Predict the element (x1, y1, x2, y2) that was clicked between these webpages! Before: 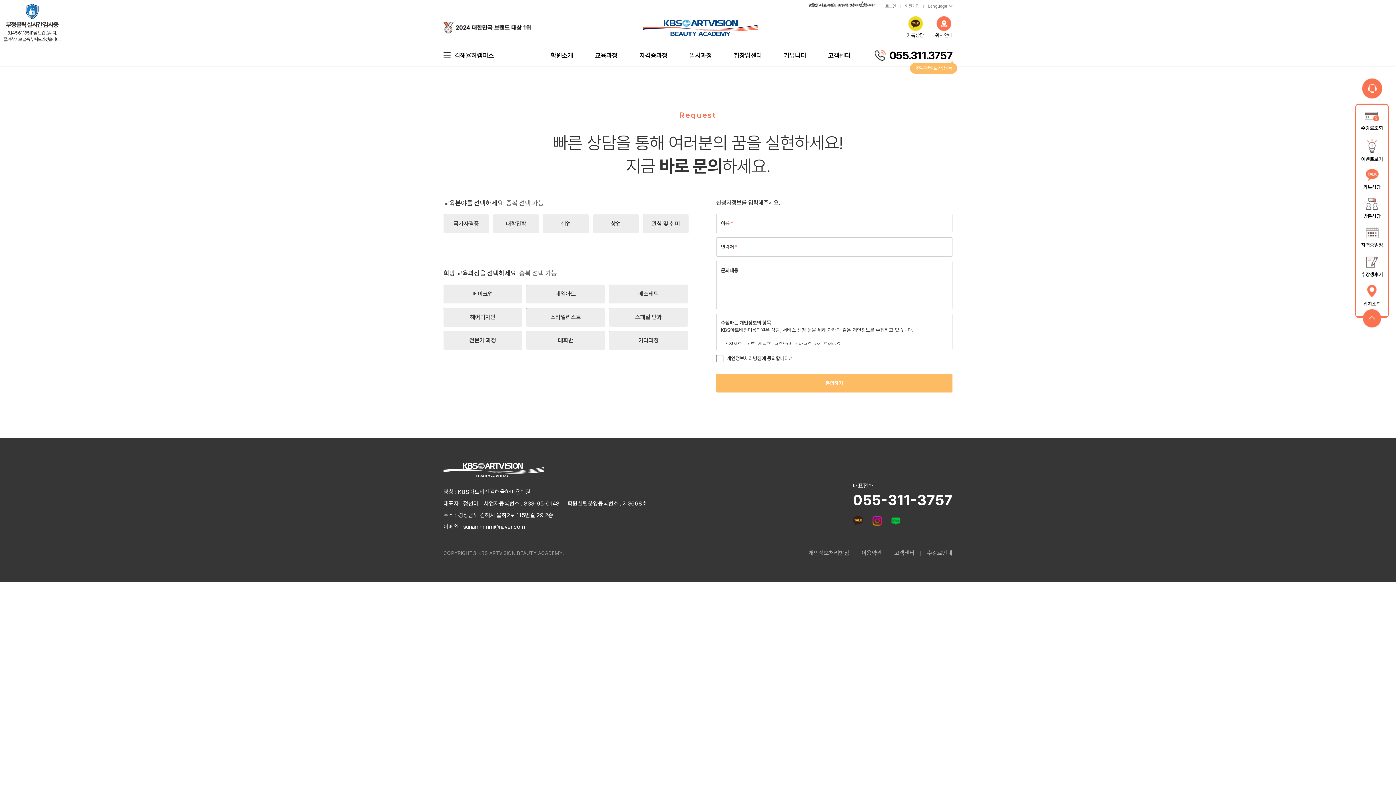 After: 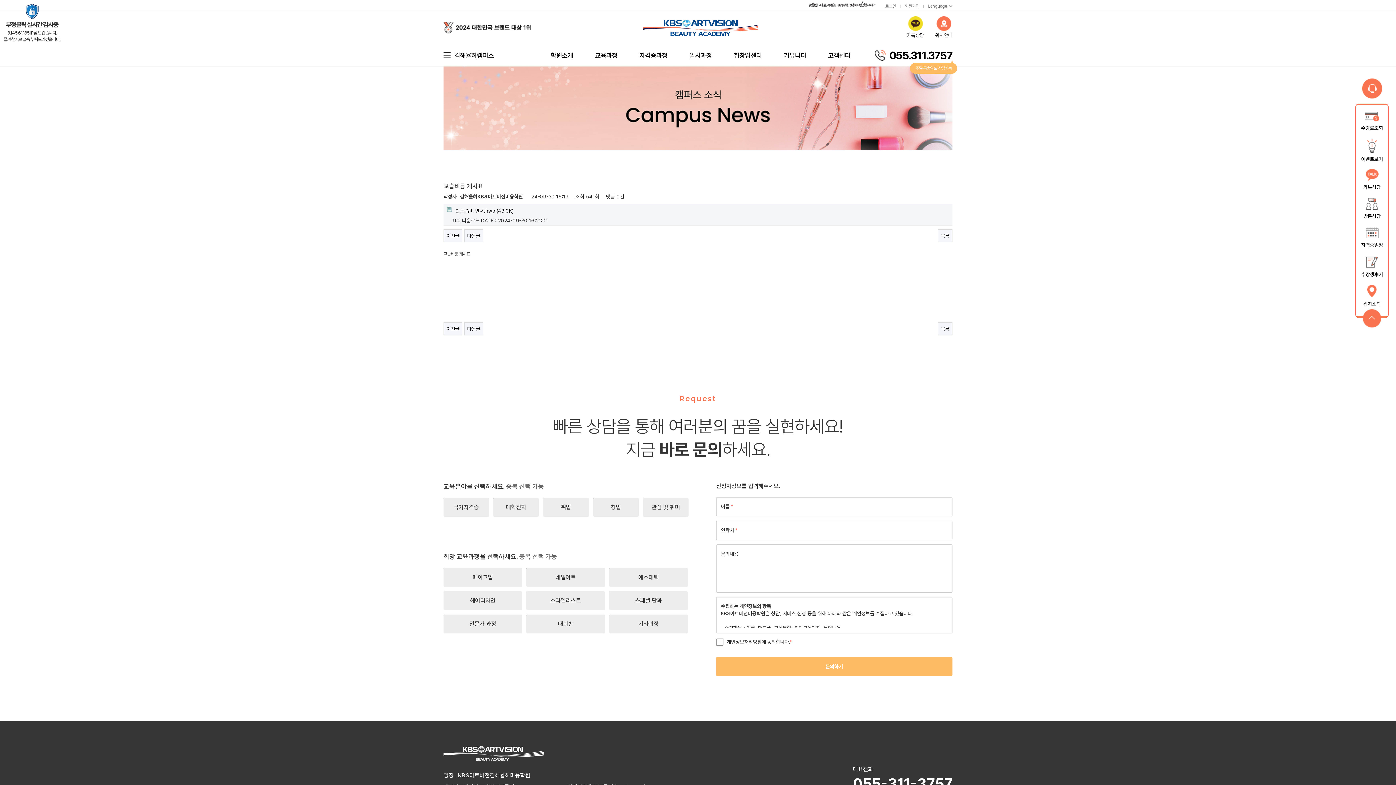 Action: label: 수강료안내 bbox: (927, 549, 952, 556)